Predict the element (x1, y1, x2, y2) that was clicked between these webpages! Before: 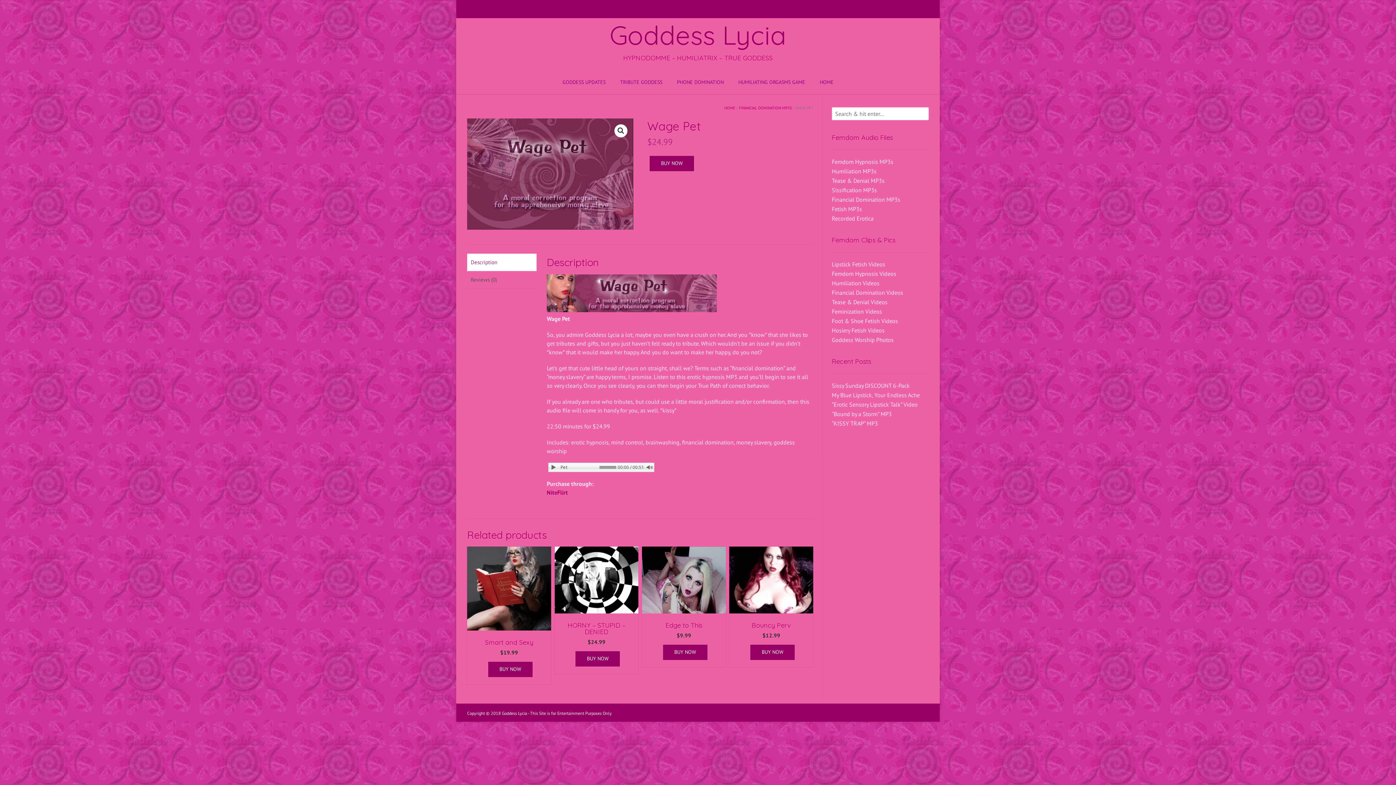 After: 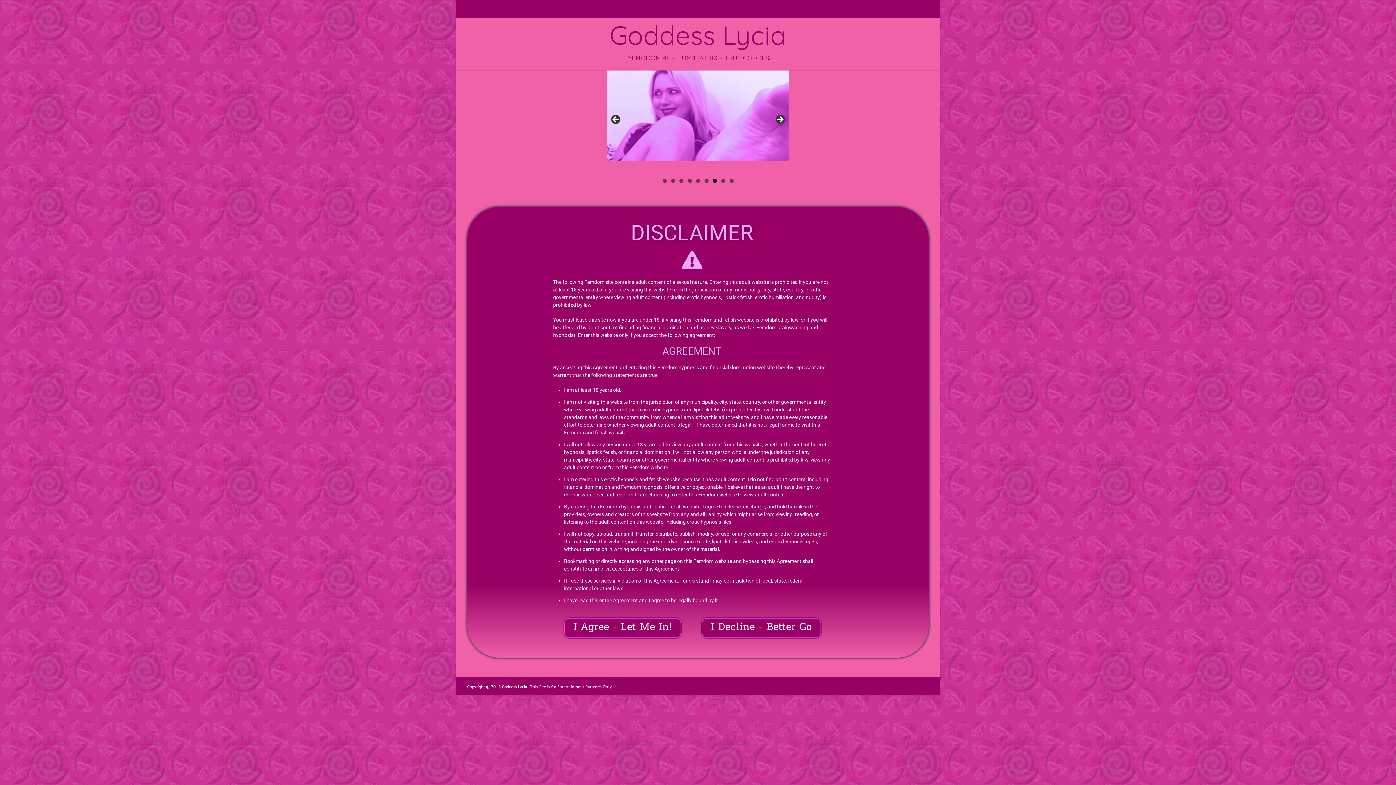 Action: label: HOME bbox: (724, 105, 735, 110)